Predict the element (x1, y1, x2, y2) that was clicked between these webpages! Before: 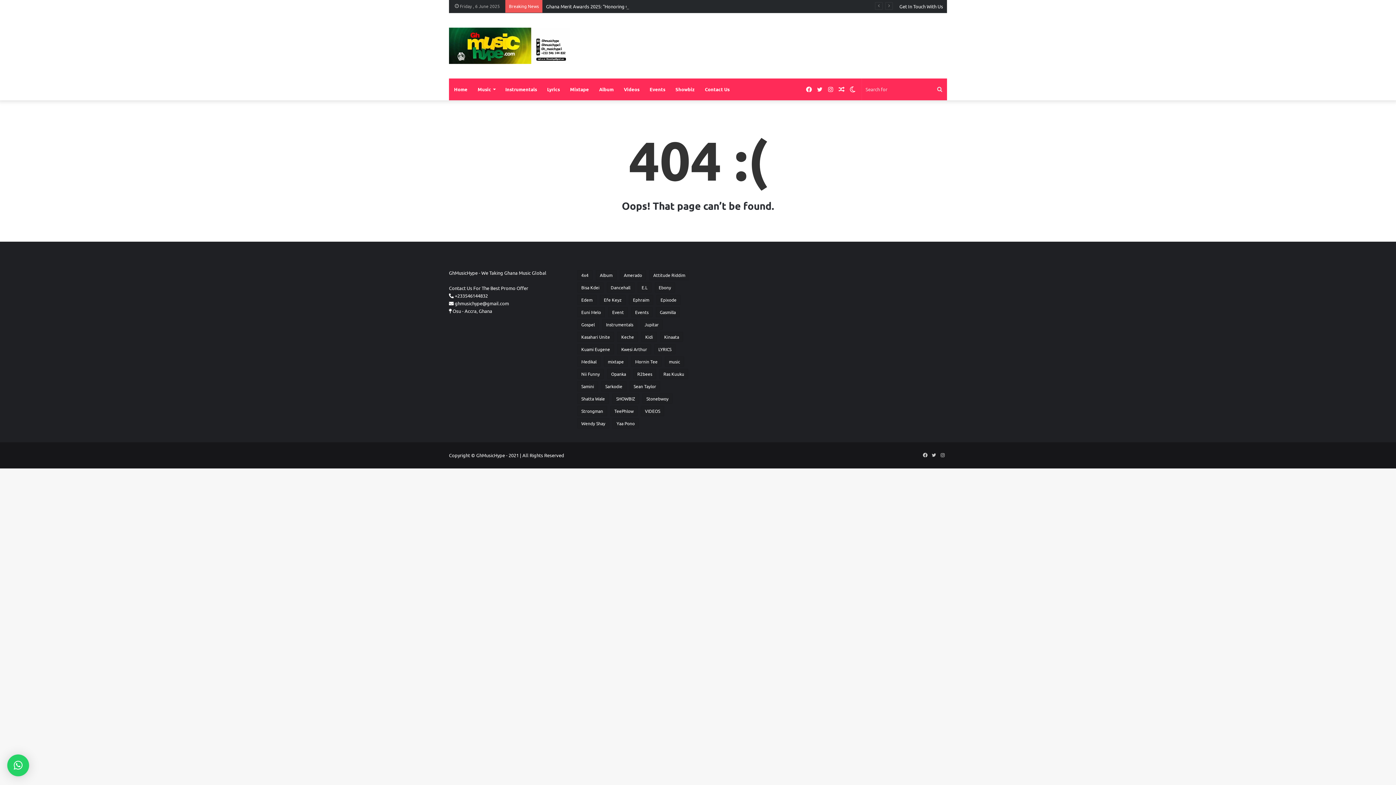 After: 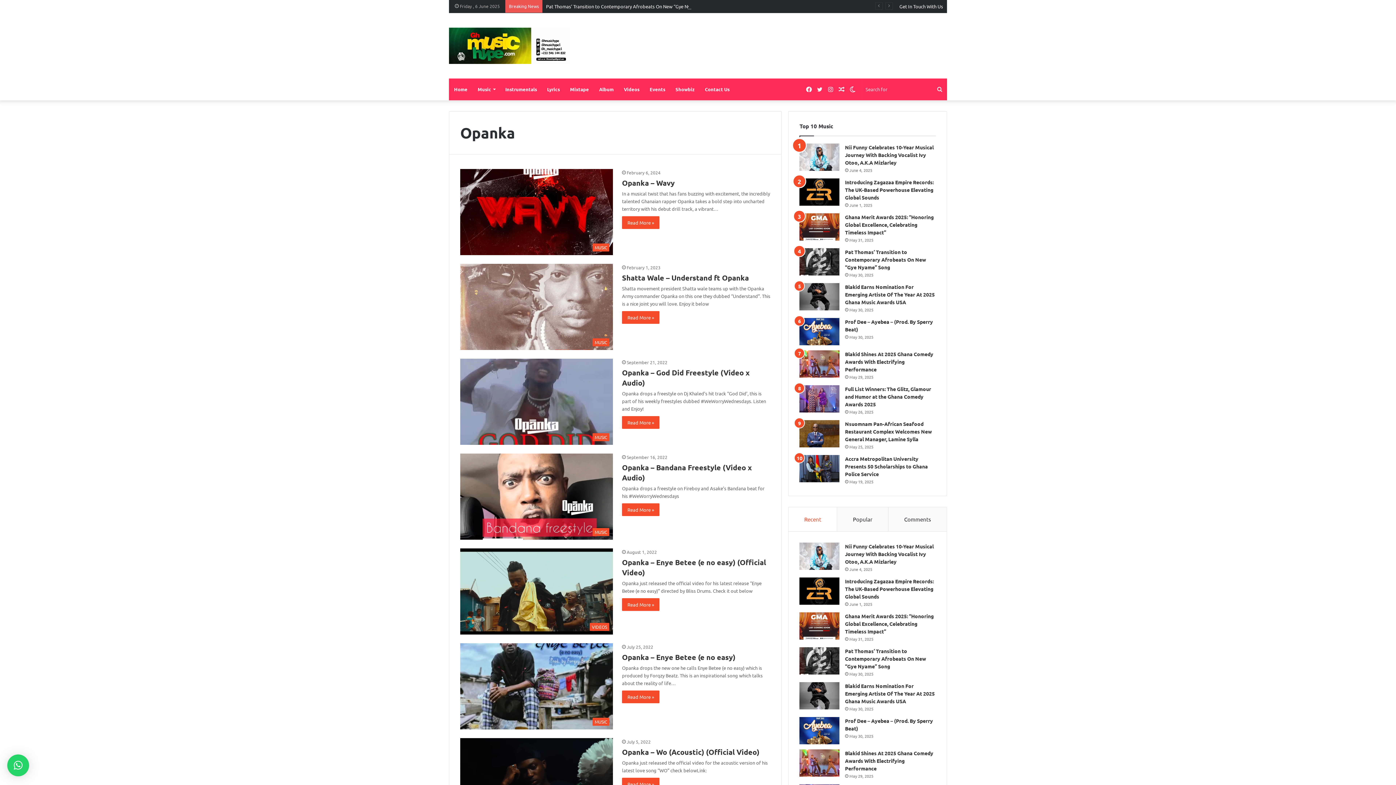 Action: label: Opanka (83 items) bbox: (607, 369, 630, 379)